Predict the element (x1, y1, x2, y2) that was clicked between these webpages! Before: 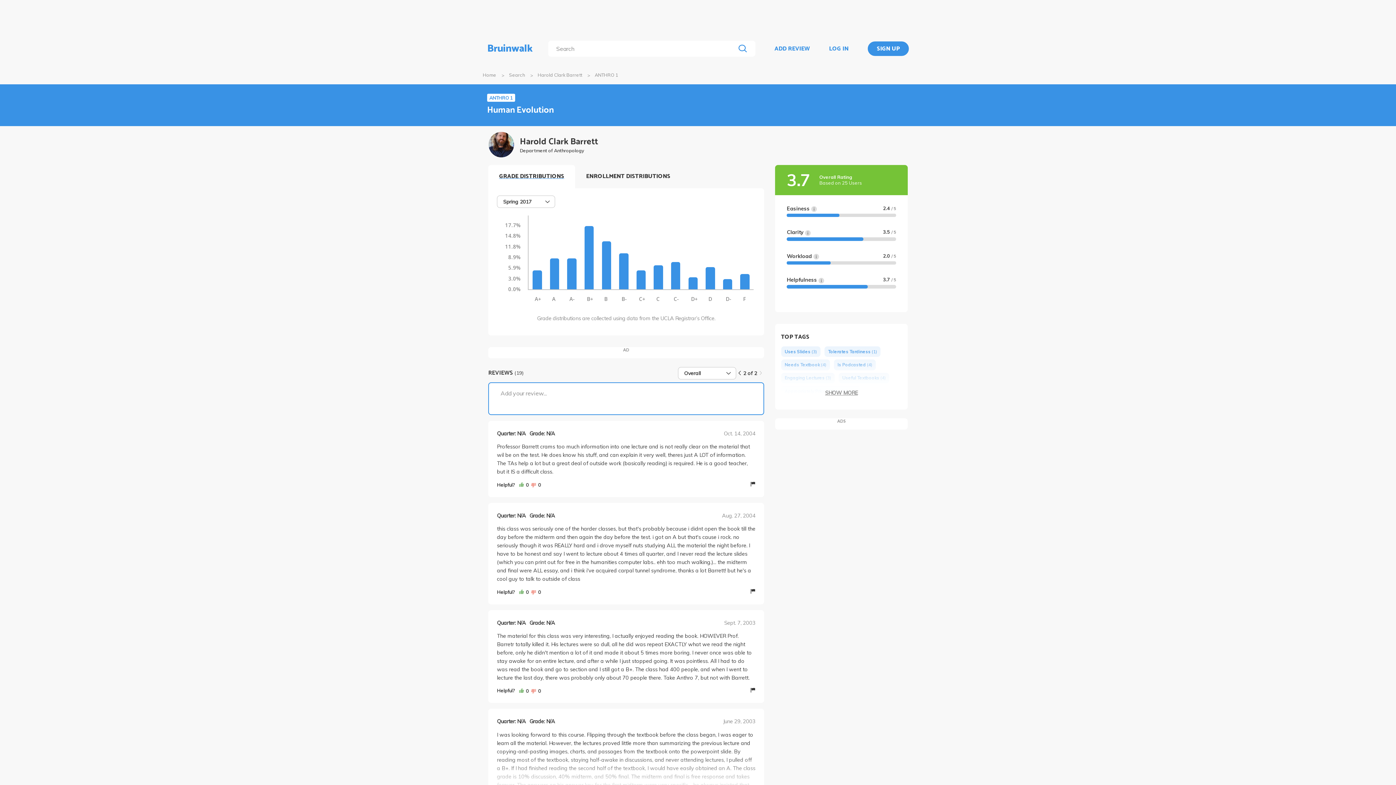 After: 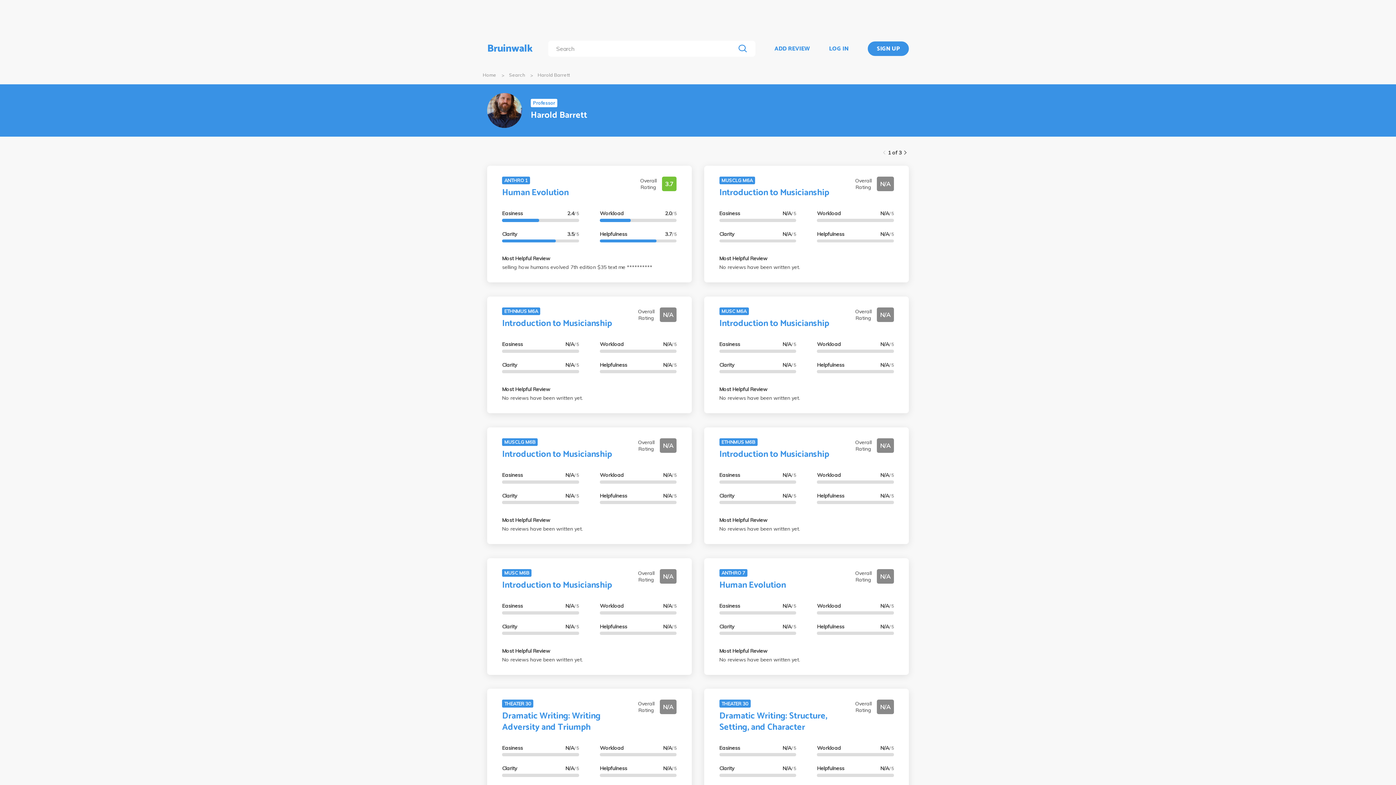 Action: bbox: (520, 136, 598, 147) label: Harold Clark Barrett